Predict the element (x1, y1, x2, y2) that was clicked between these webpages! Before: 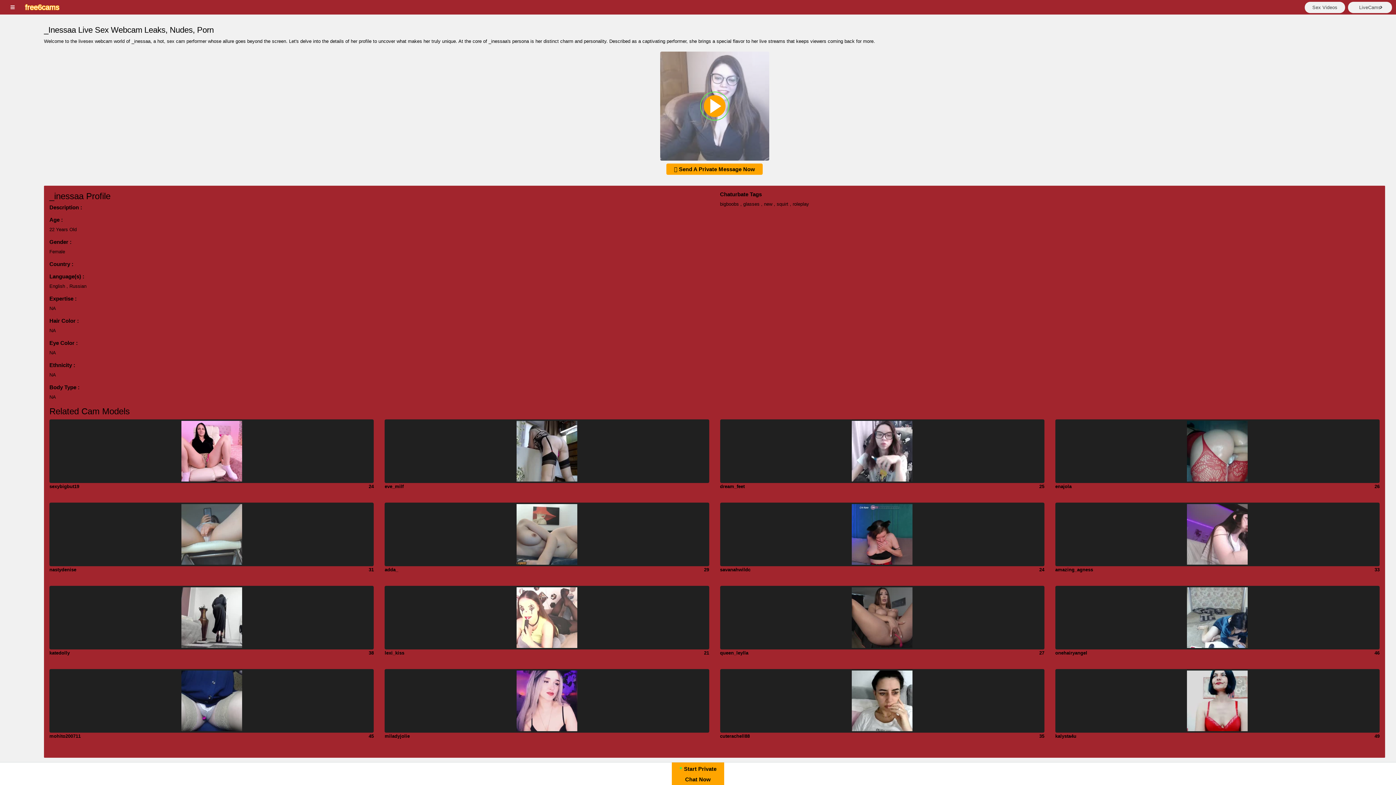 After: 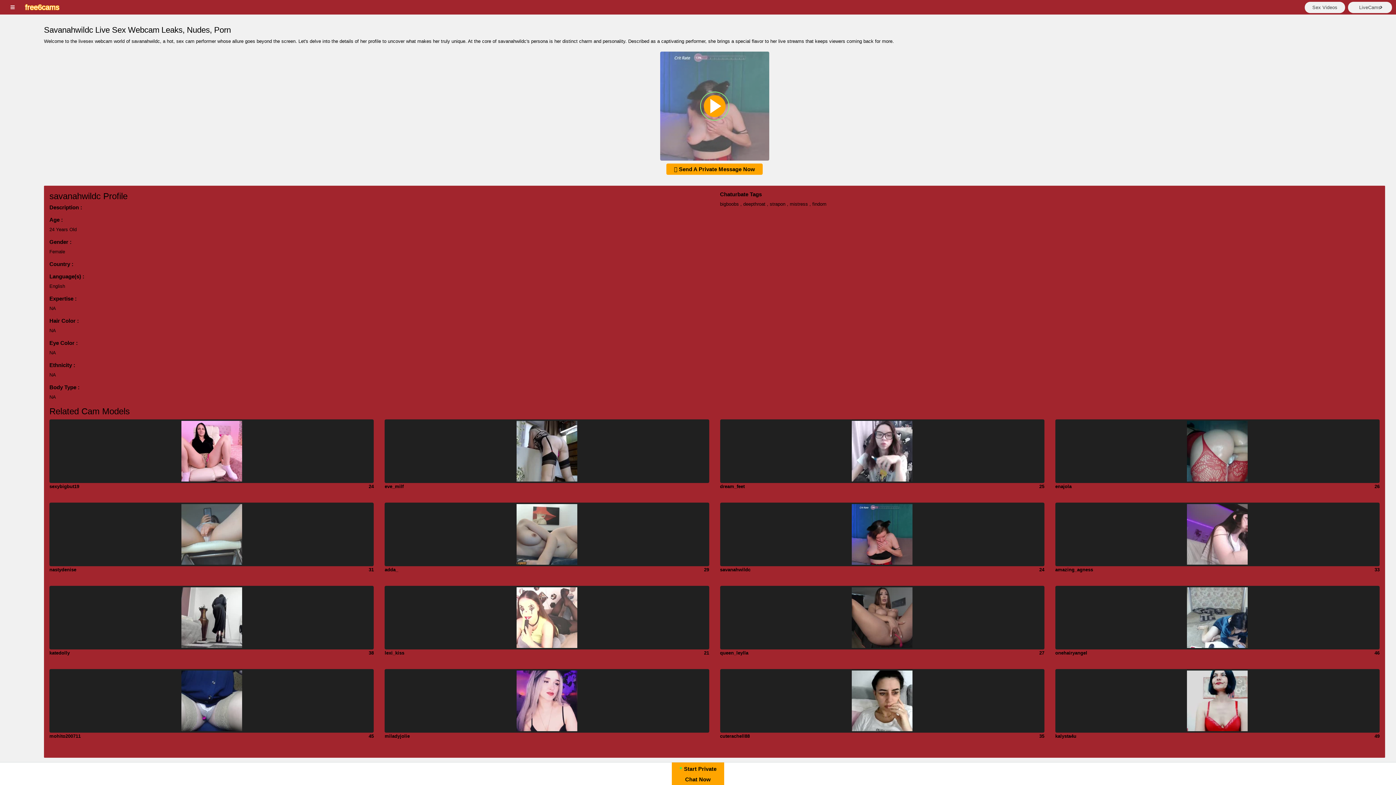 Action: bbox: (720, 531, 1044, 537)